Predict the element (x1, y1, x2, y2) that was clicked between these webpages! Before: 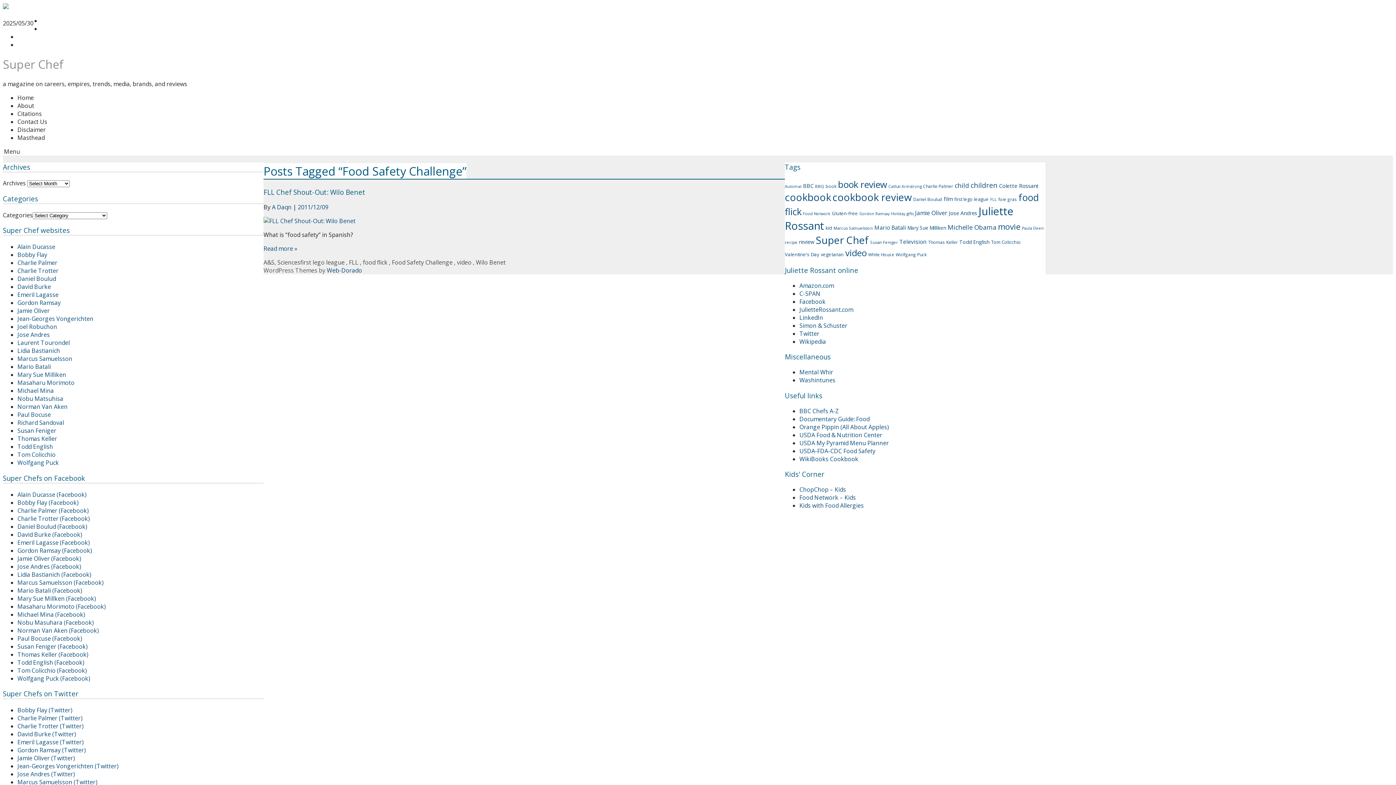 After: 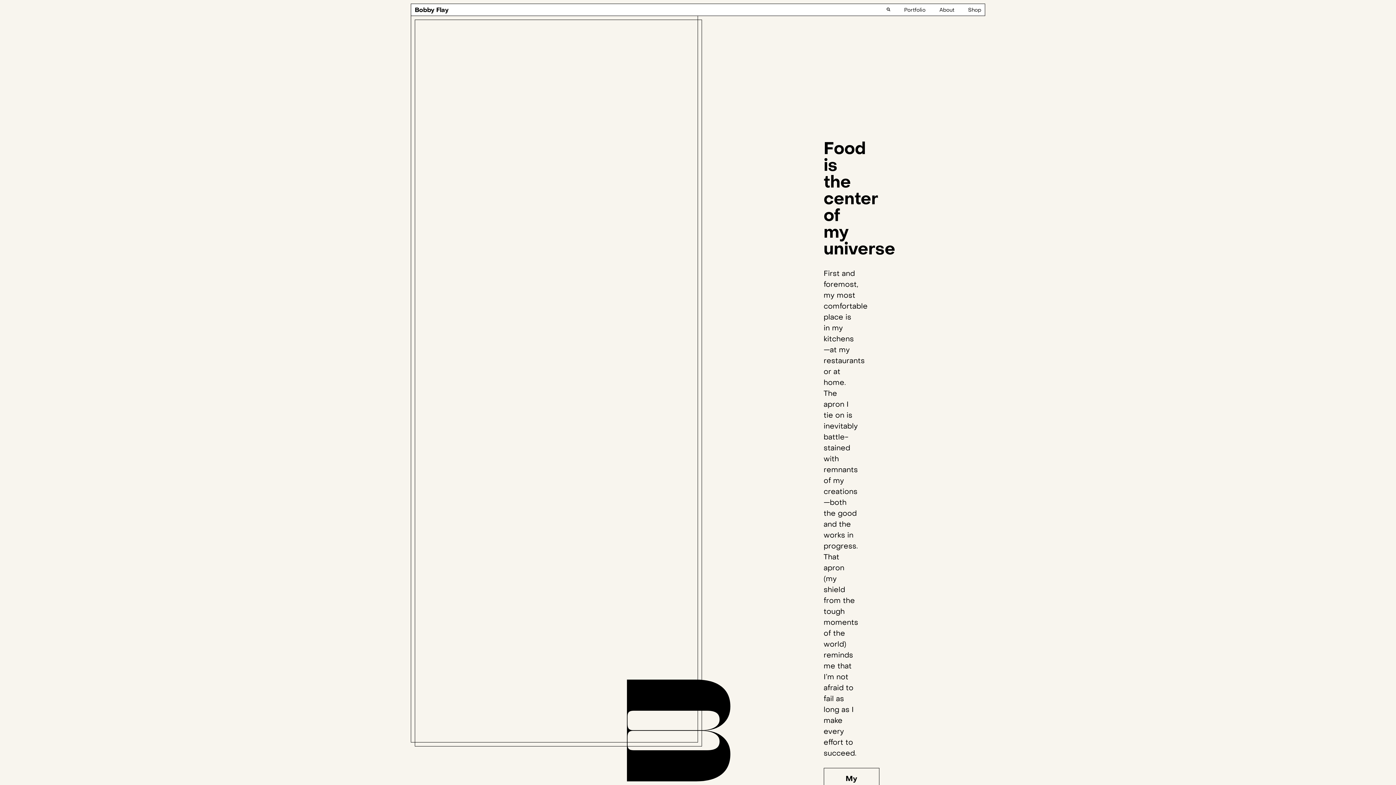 Action: label: Bobby Flay bbox: (17, 250, 47, 258)